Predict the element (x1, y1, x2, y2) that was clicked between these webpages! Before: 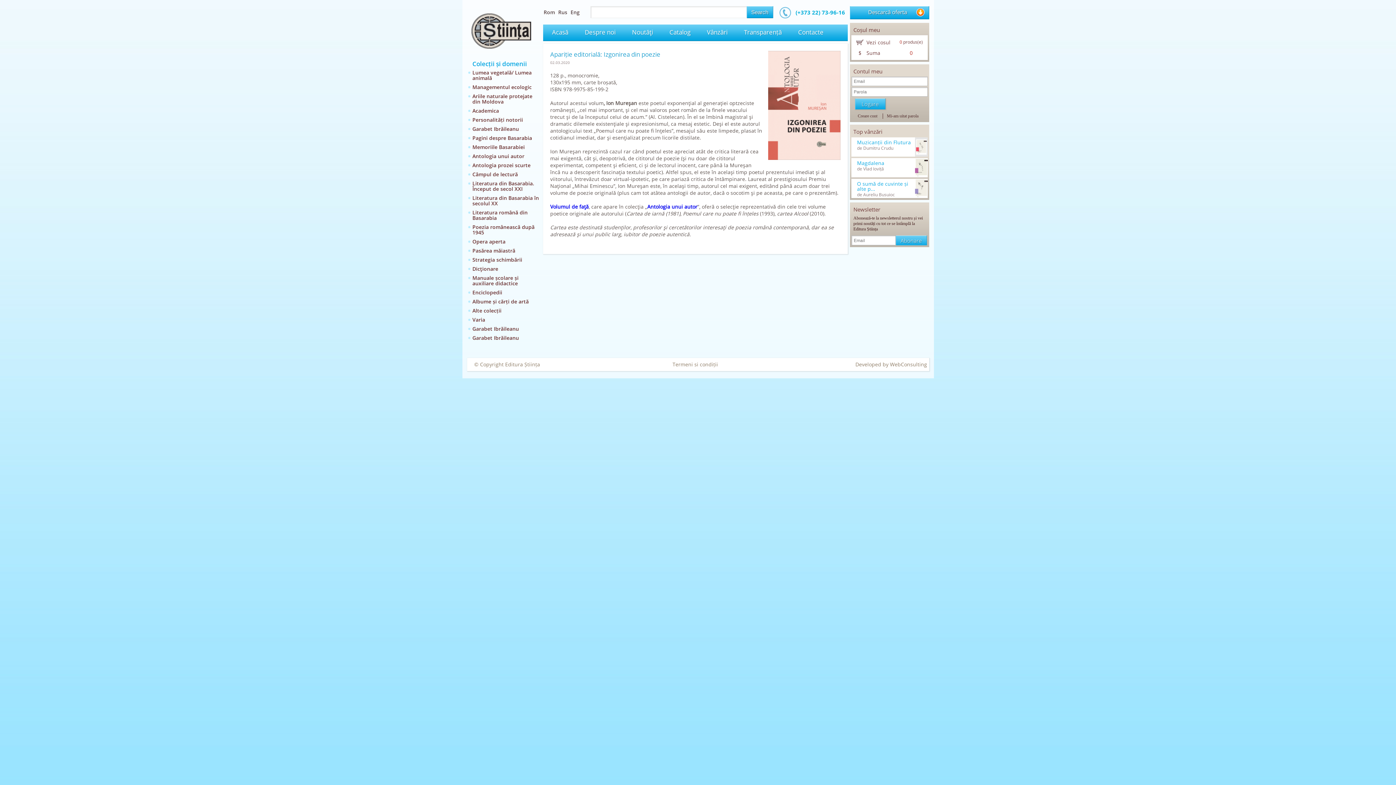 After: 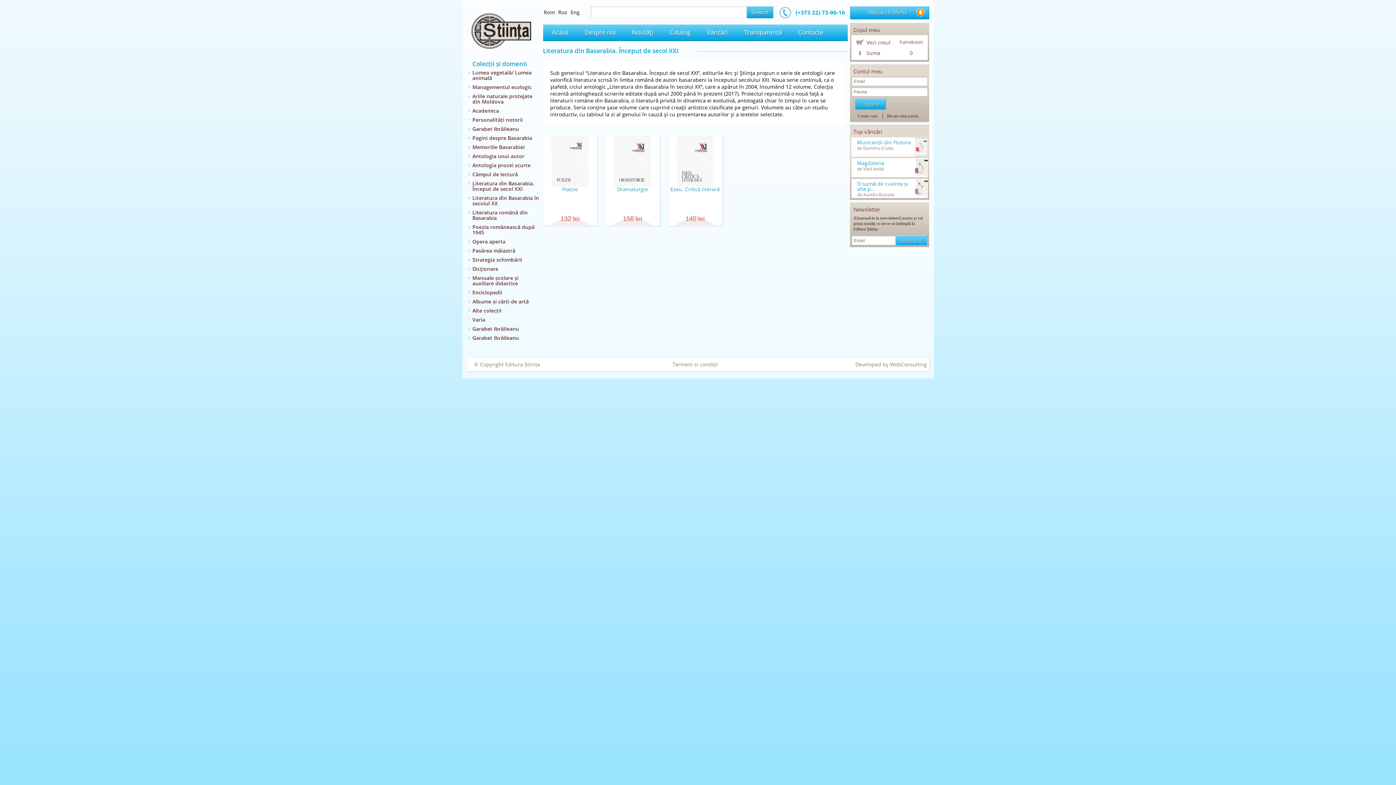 Action: bbox: (467, 178, 540, 193) label: Literatura din Basarabia. Început de secol XXI